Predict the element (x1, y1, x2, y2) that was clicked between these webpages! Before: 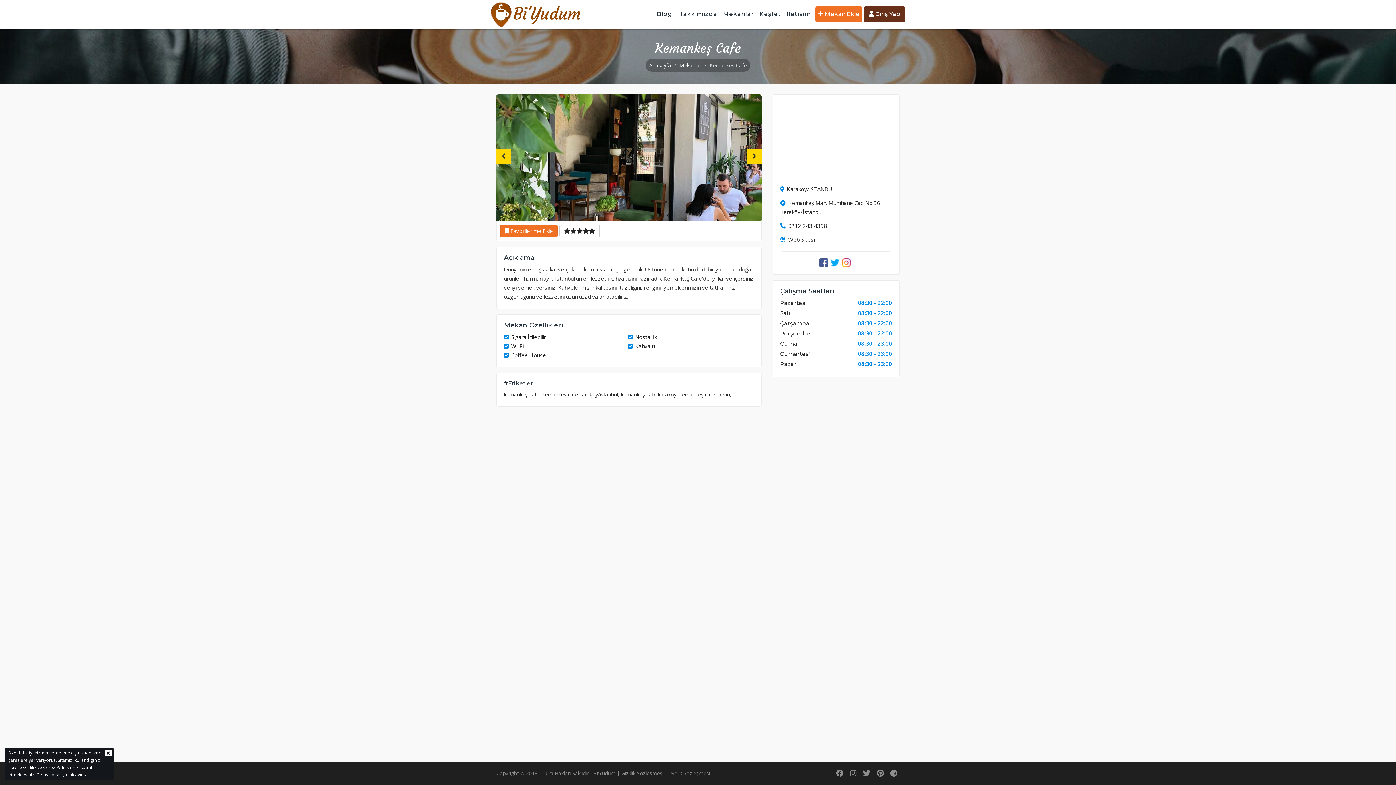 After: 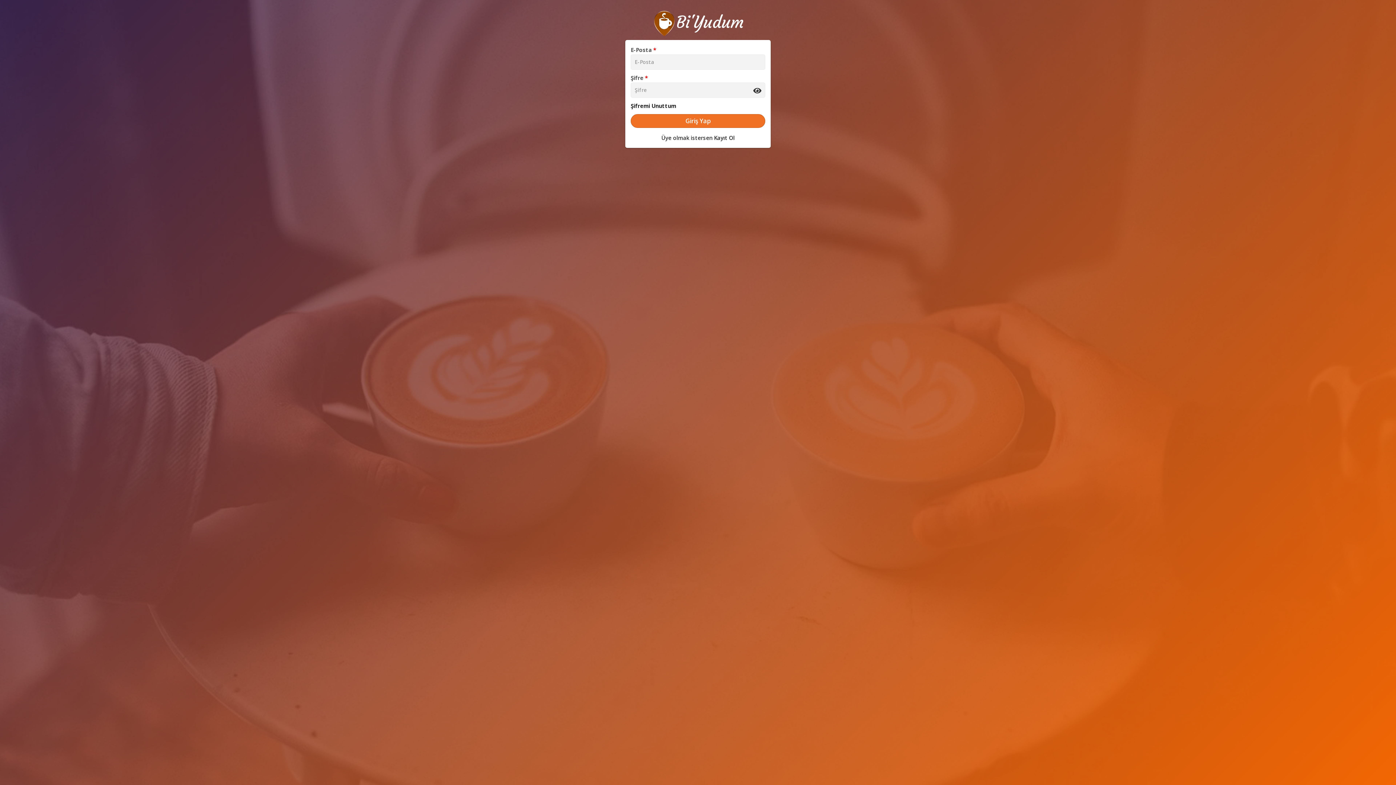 Action: label:  Giriş Yap bbox: (864, 6, 905, 22)